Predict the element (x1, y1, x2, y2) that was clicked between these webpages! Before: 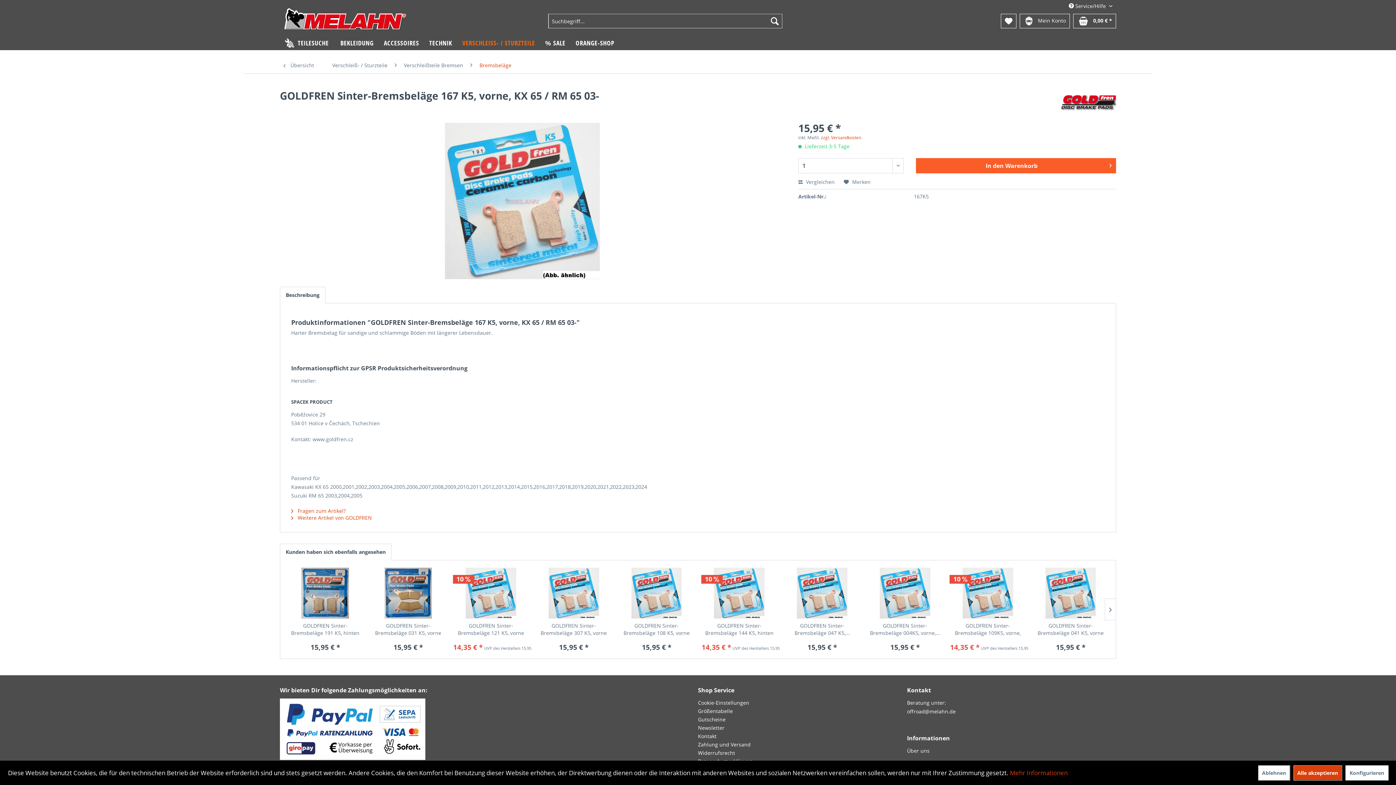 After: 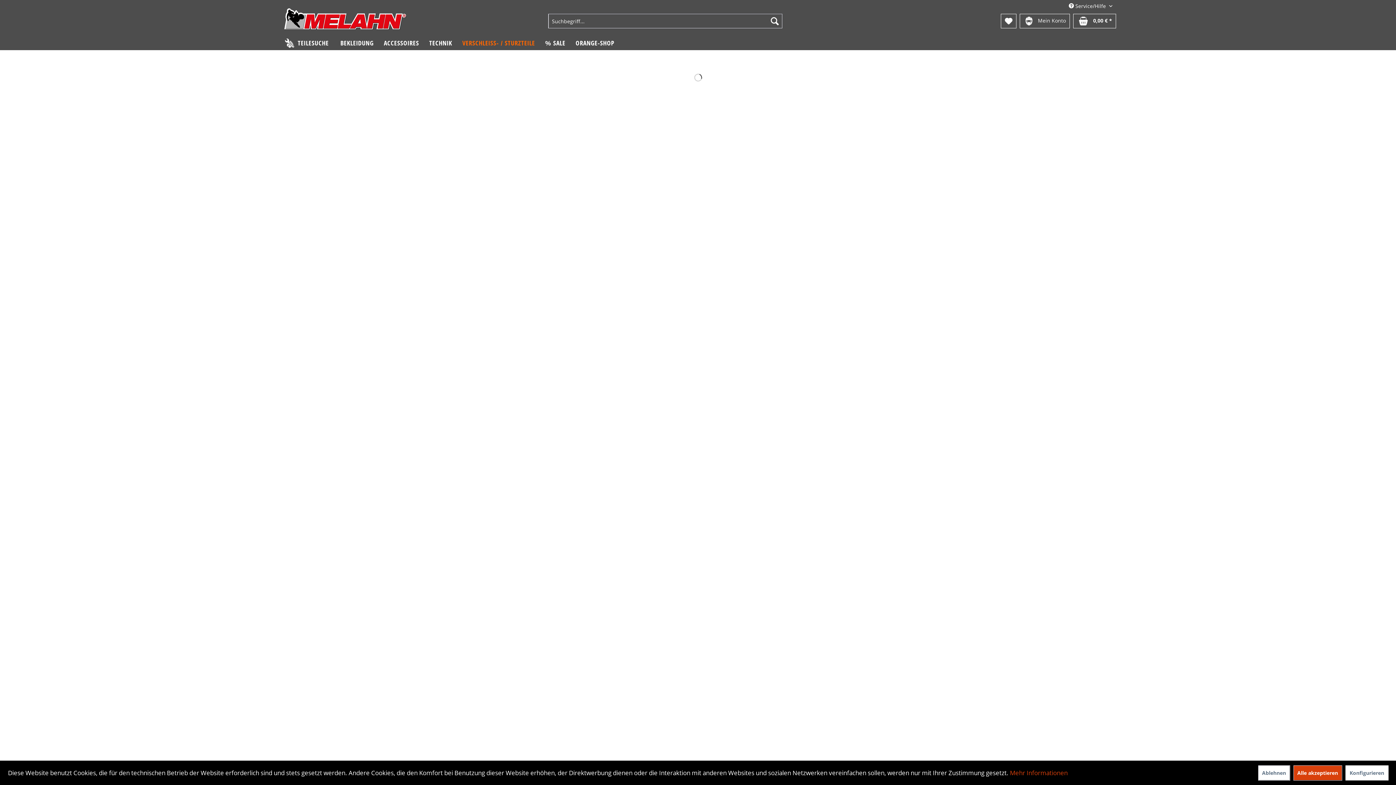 Action: bbox: (400, 57, 466, 73) label: Verschleißteile Bremsen